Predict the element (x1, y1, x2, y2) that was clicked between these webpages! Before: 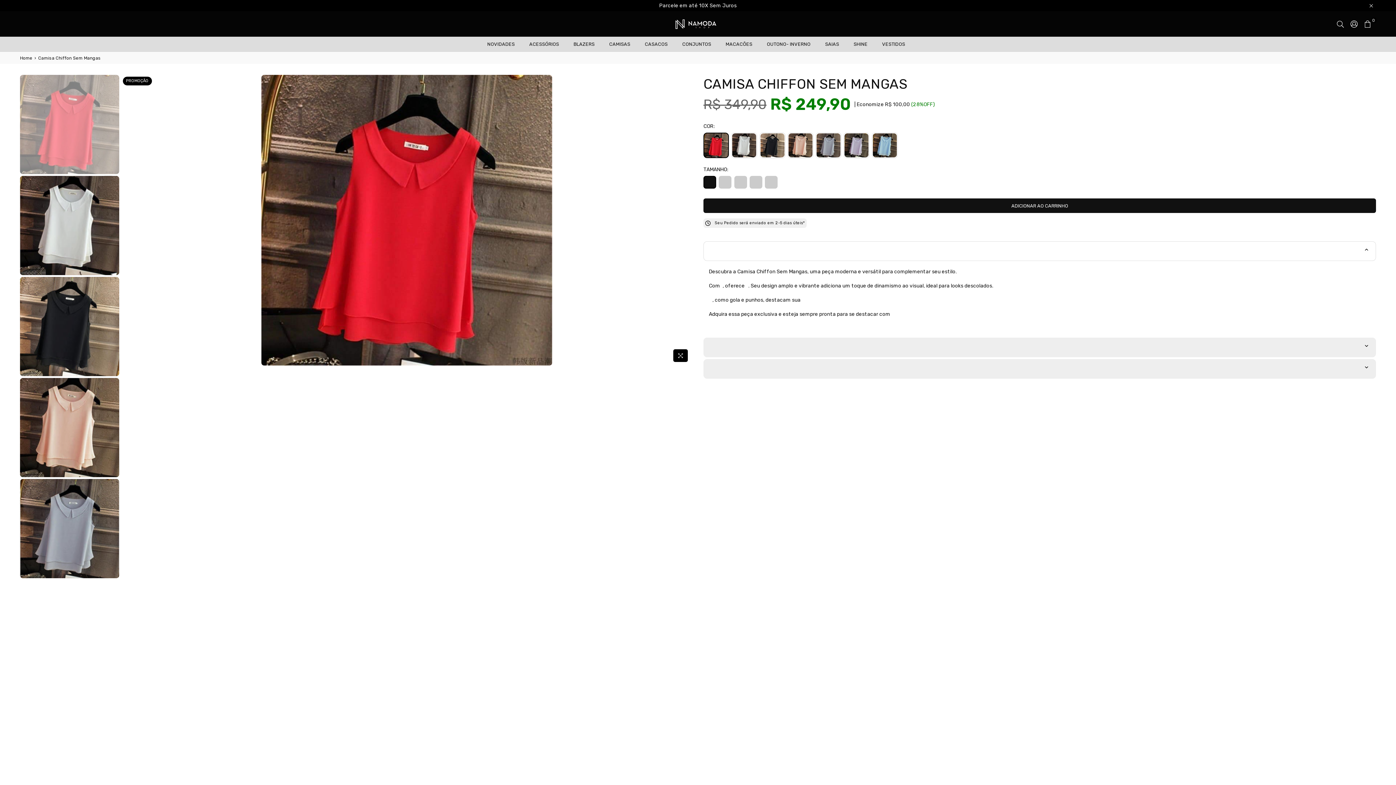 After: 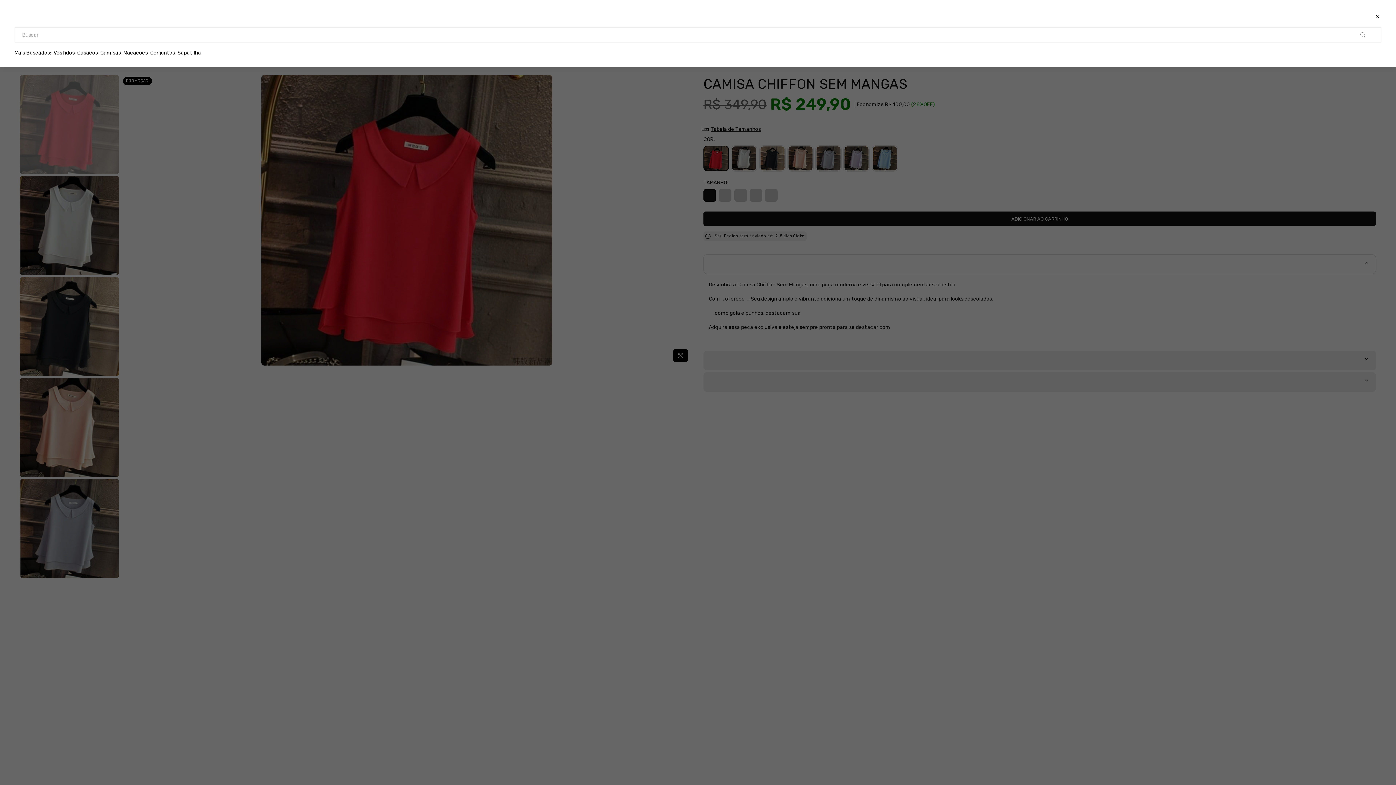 Action: bbox: (1333, 18, 1347, 29)